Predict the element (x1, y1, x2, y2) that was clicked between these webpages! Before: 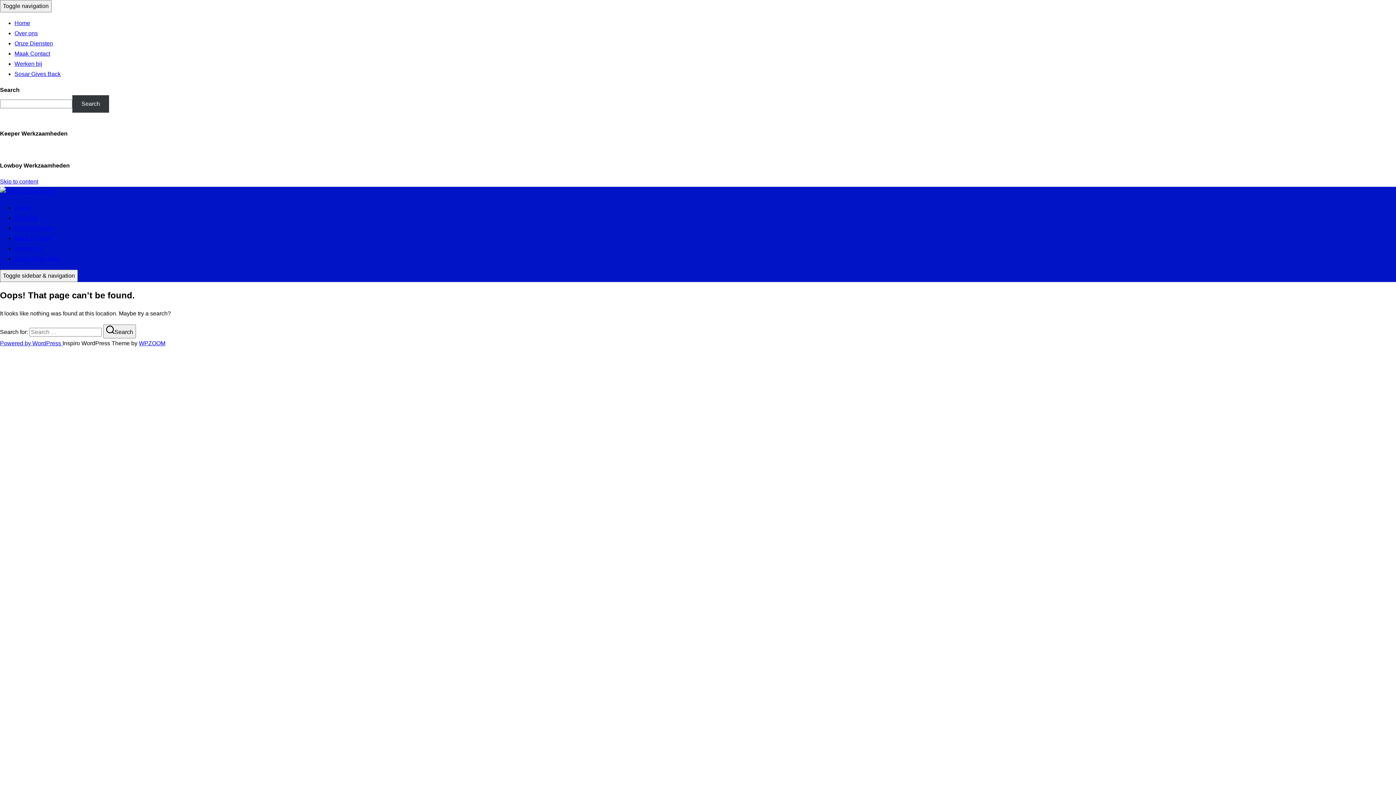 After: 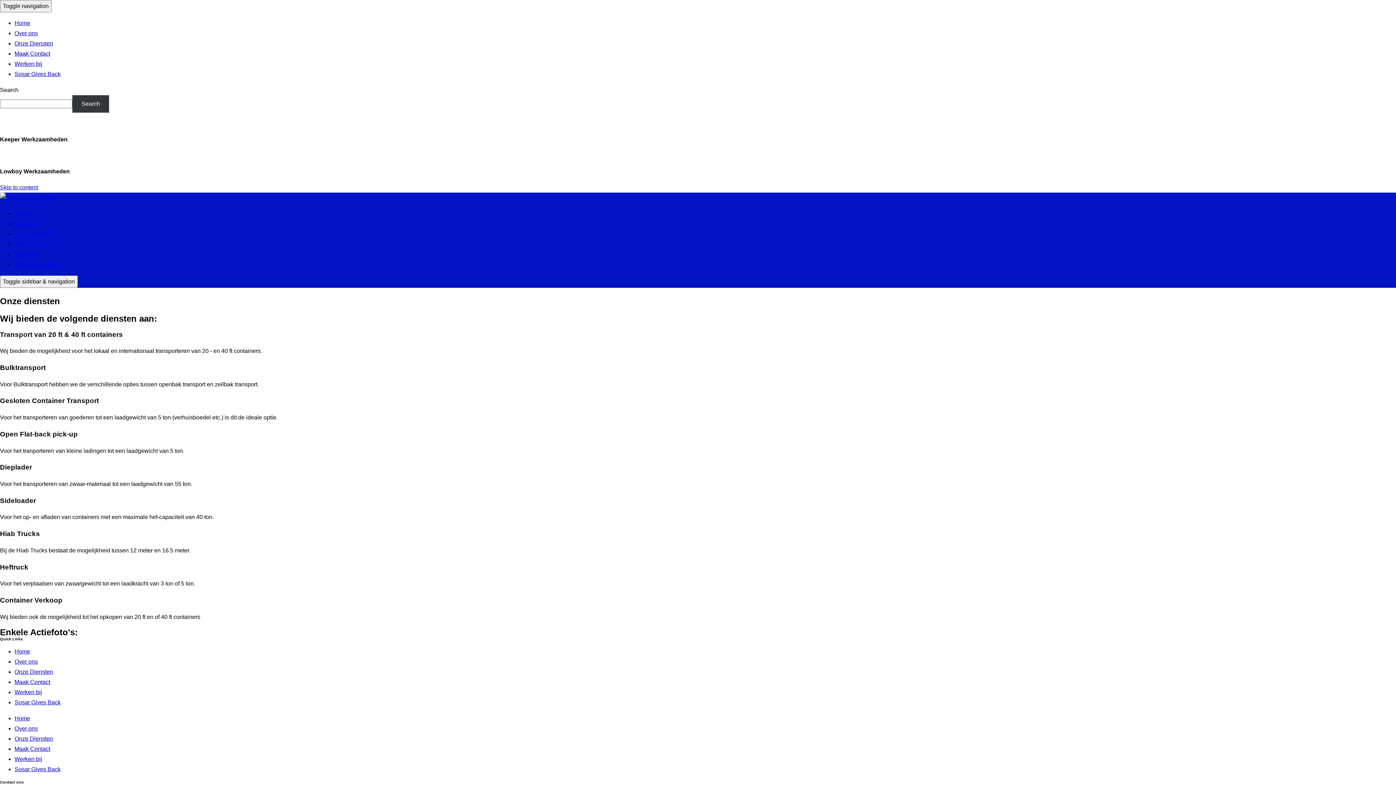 Action: label: Onze Diensten bbox: (14, 40, 53, 46)